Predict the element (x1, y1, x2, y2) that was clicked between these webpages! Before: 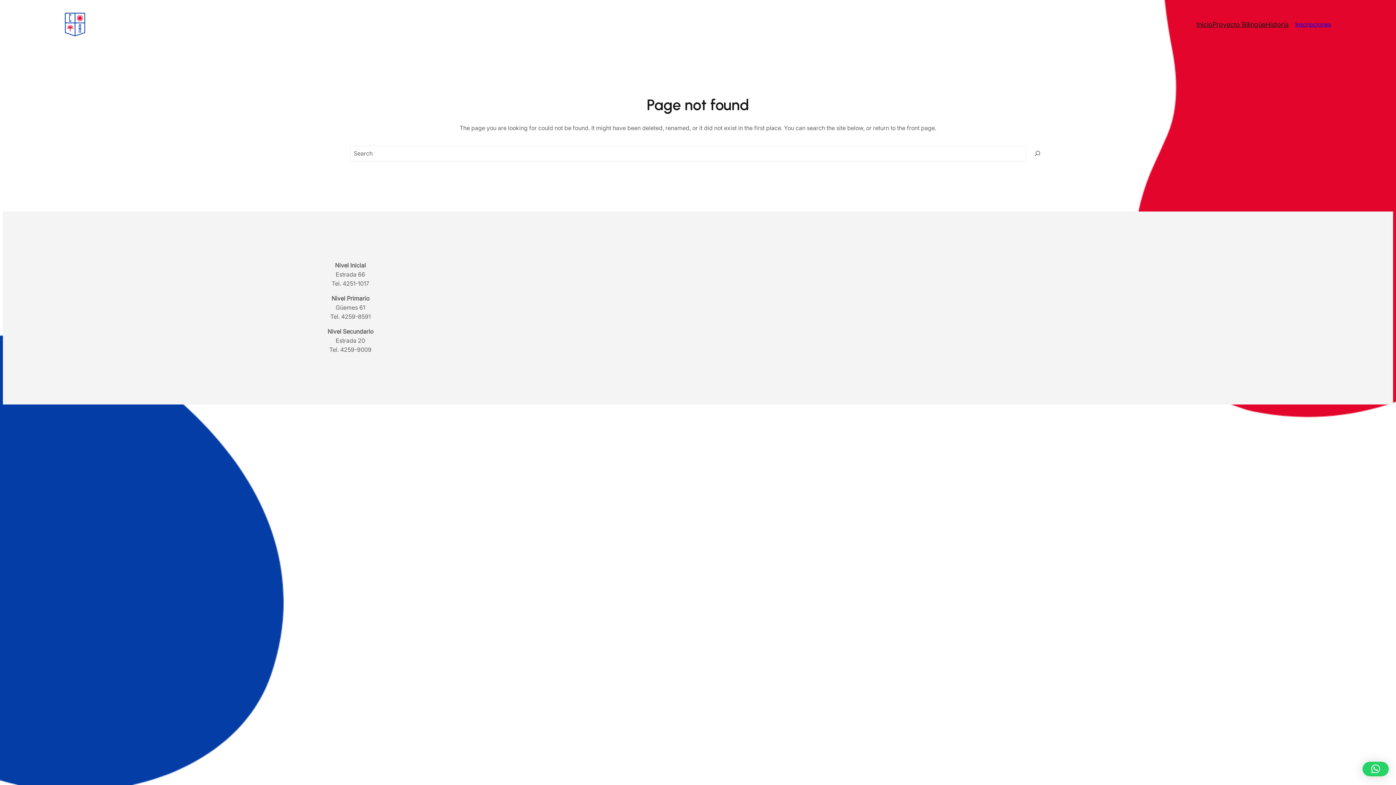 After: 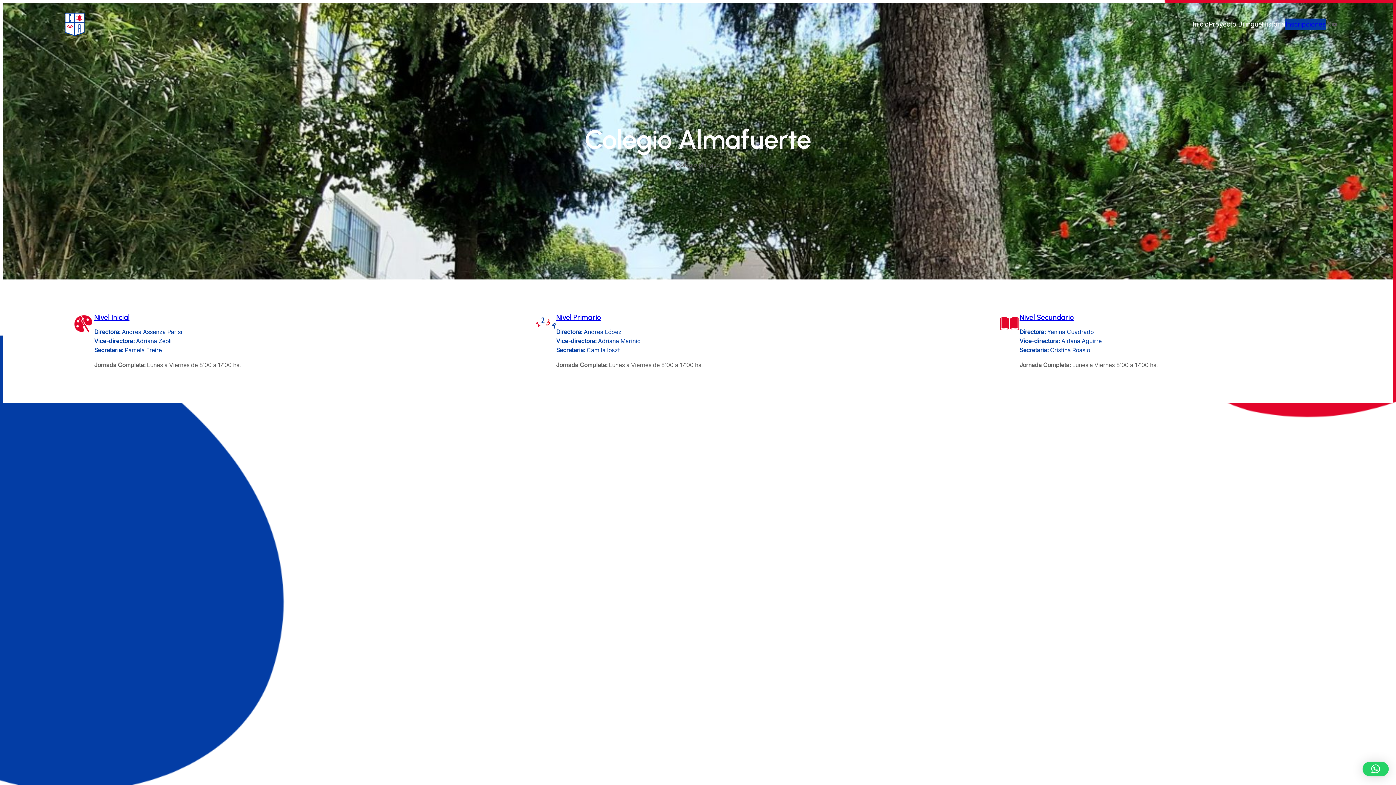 Action: bbox: (1196, 19, 1212, 30) label: Inicio